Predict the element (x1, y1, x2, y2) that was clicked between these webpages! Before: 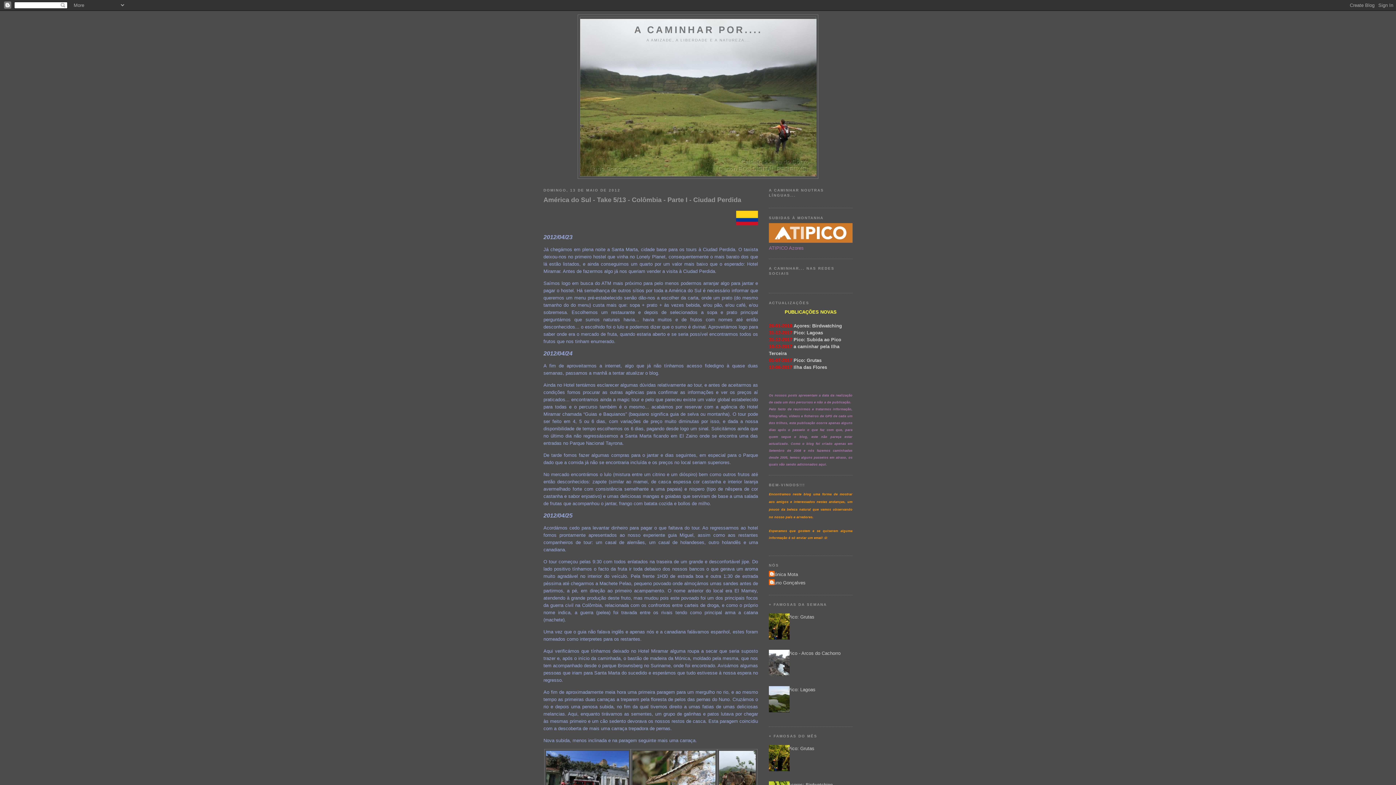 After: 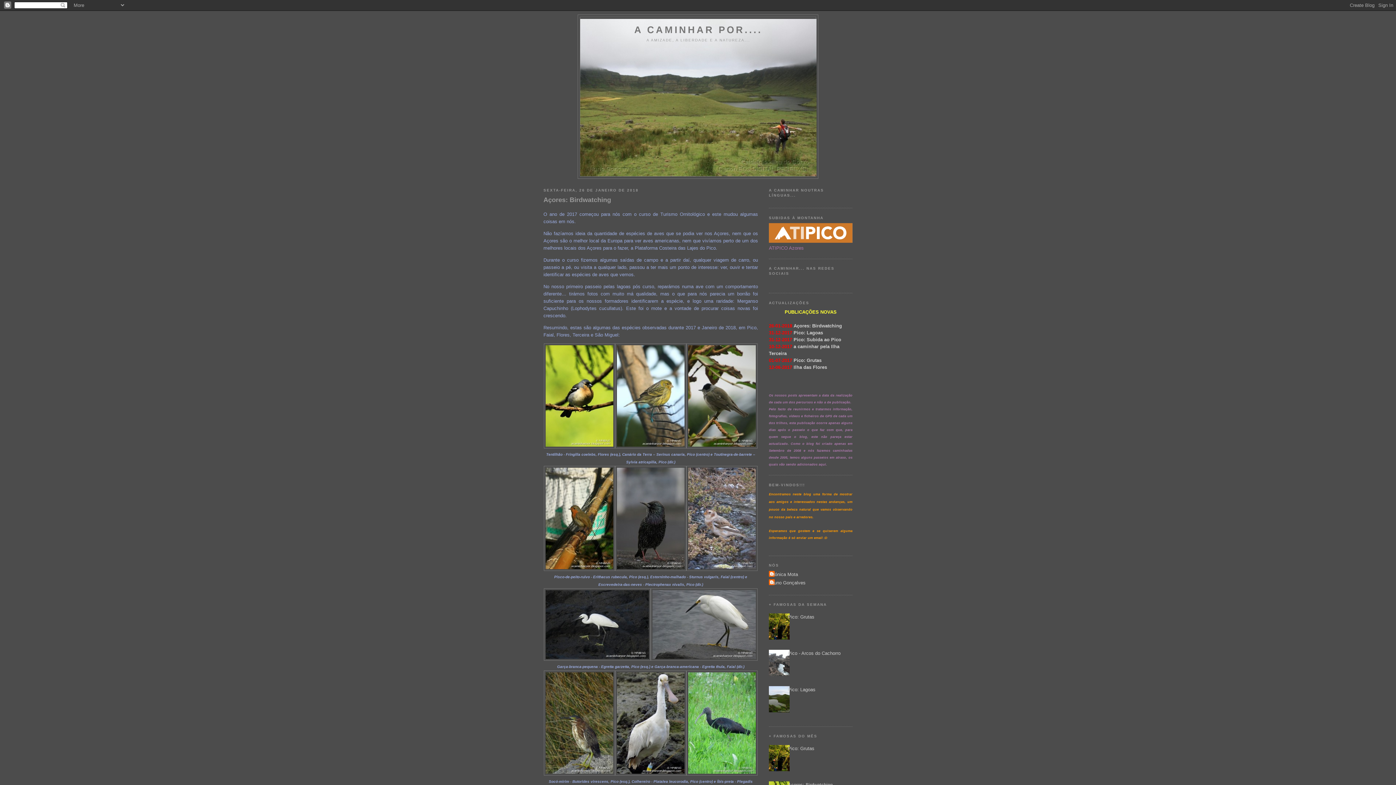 Action: bbox: (793, 323, 842, 328) label: Açores: Birdwatching